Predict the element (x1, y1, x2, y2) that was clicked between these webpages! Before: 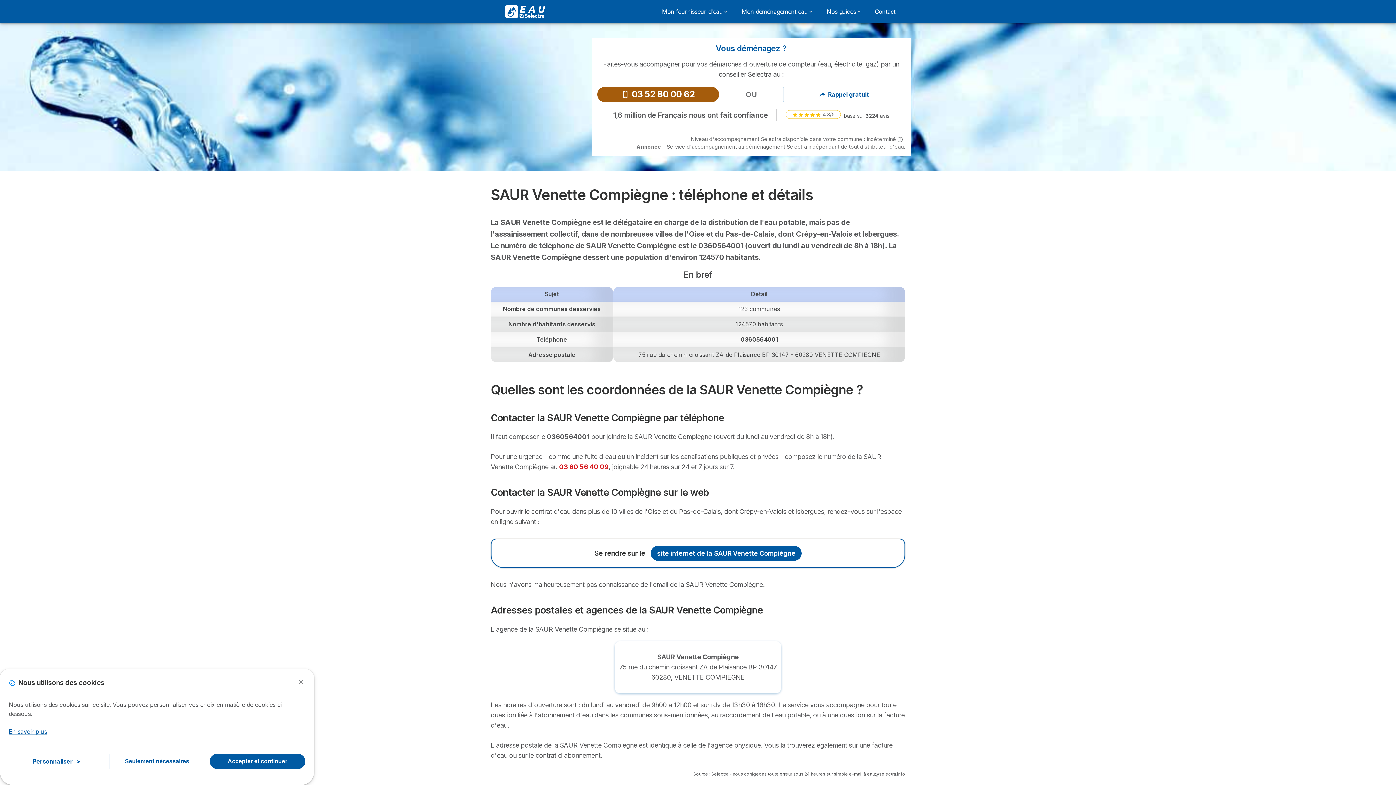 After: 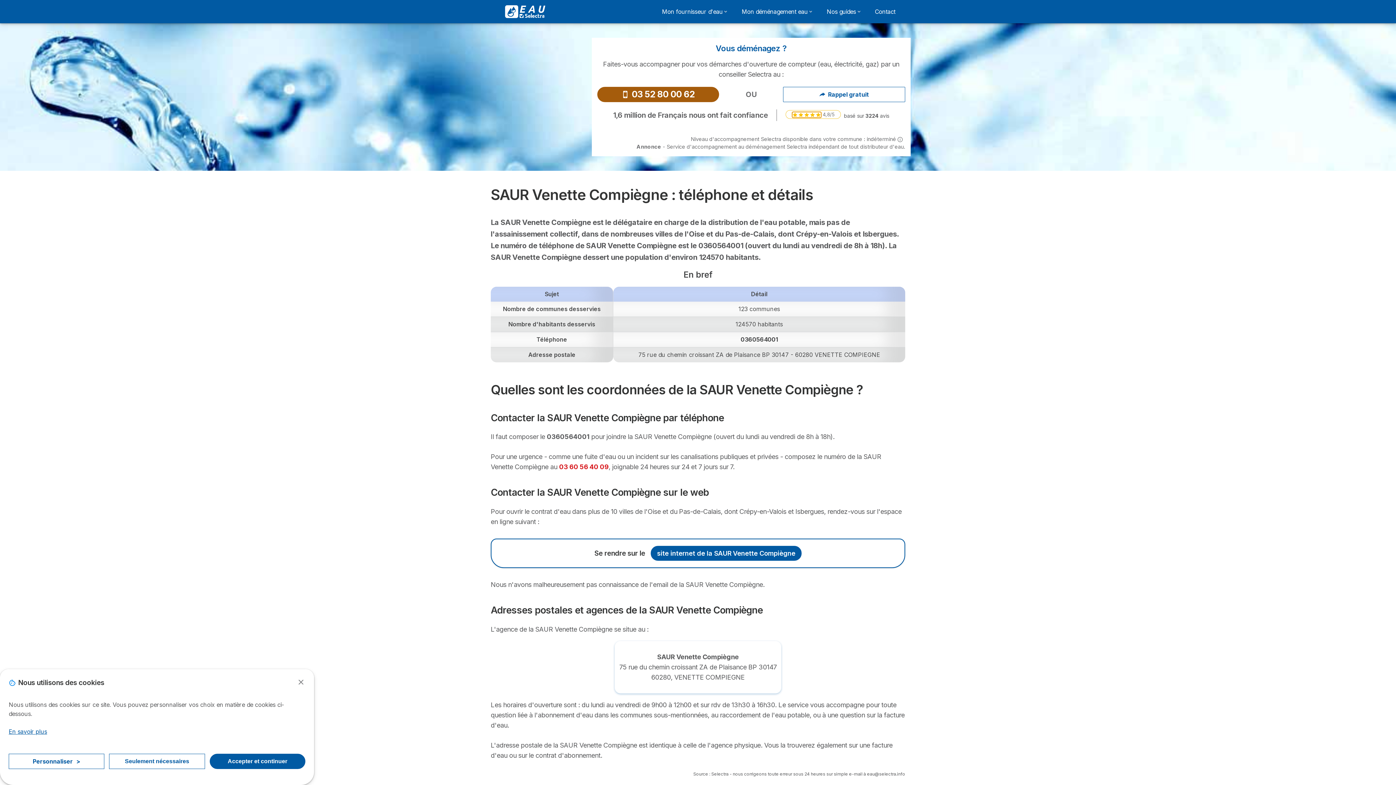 Action: bbox: (785, 110, 841, 118) label: 4,8/5